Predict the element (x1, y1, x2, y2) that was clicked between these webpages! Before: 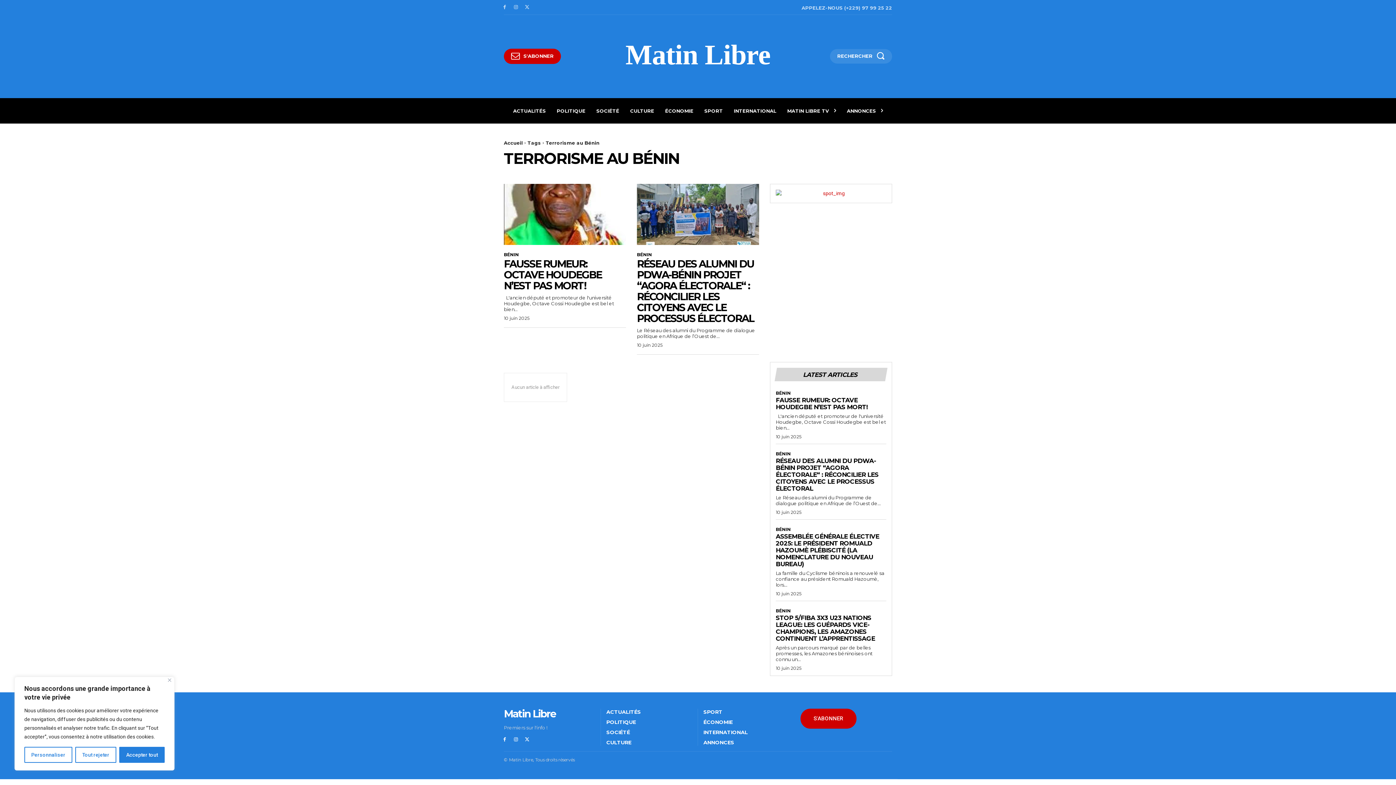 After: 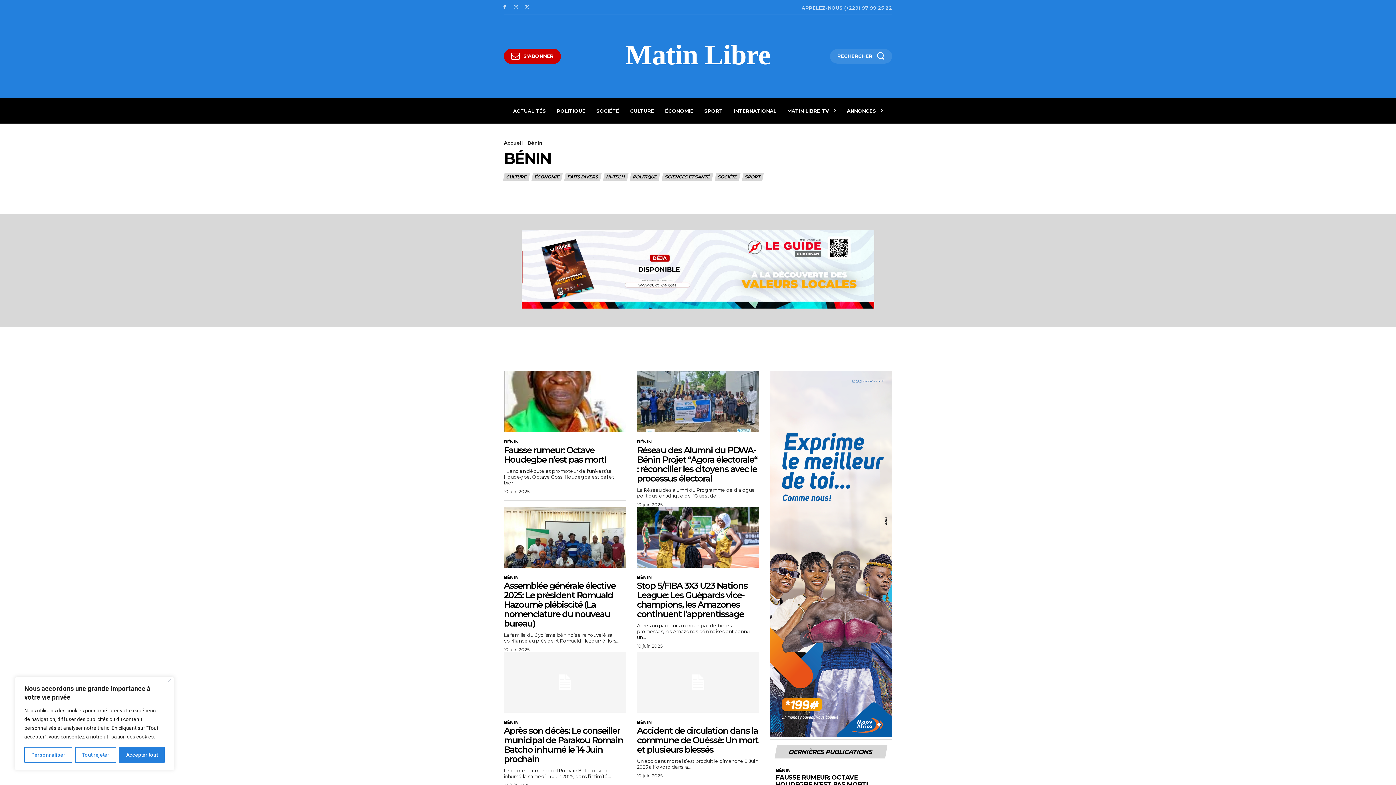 Action: bbox: (776, 608, 790, 613) label: BÉNIN